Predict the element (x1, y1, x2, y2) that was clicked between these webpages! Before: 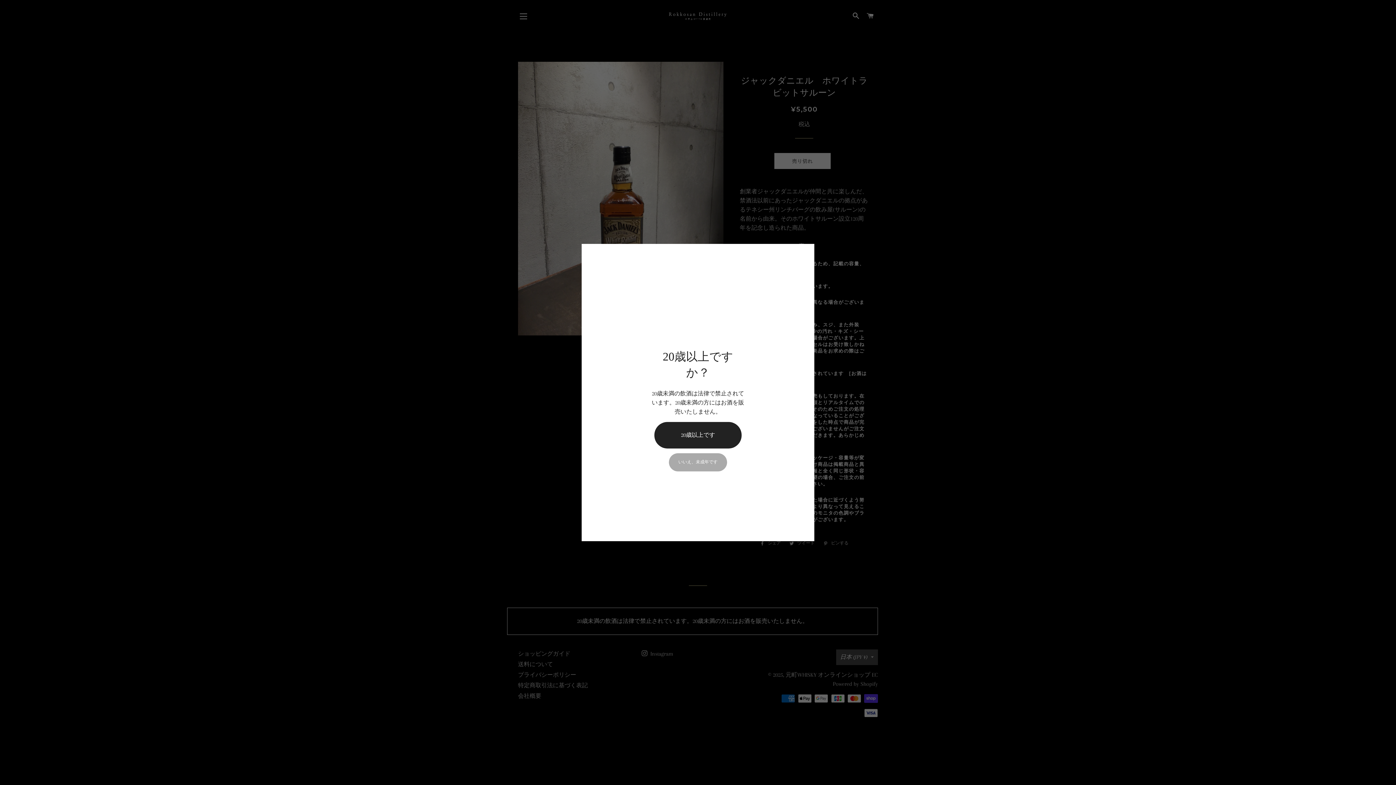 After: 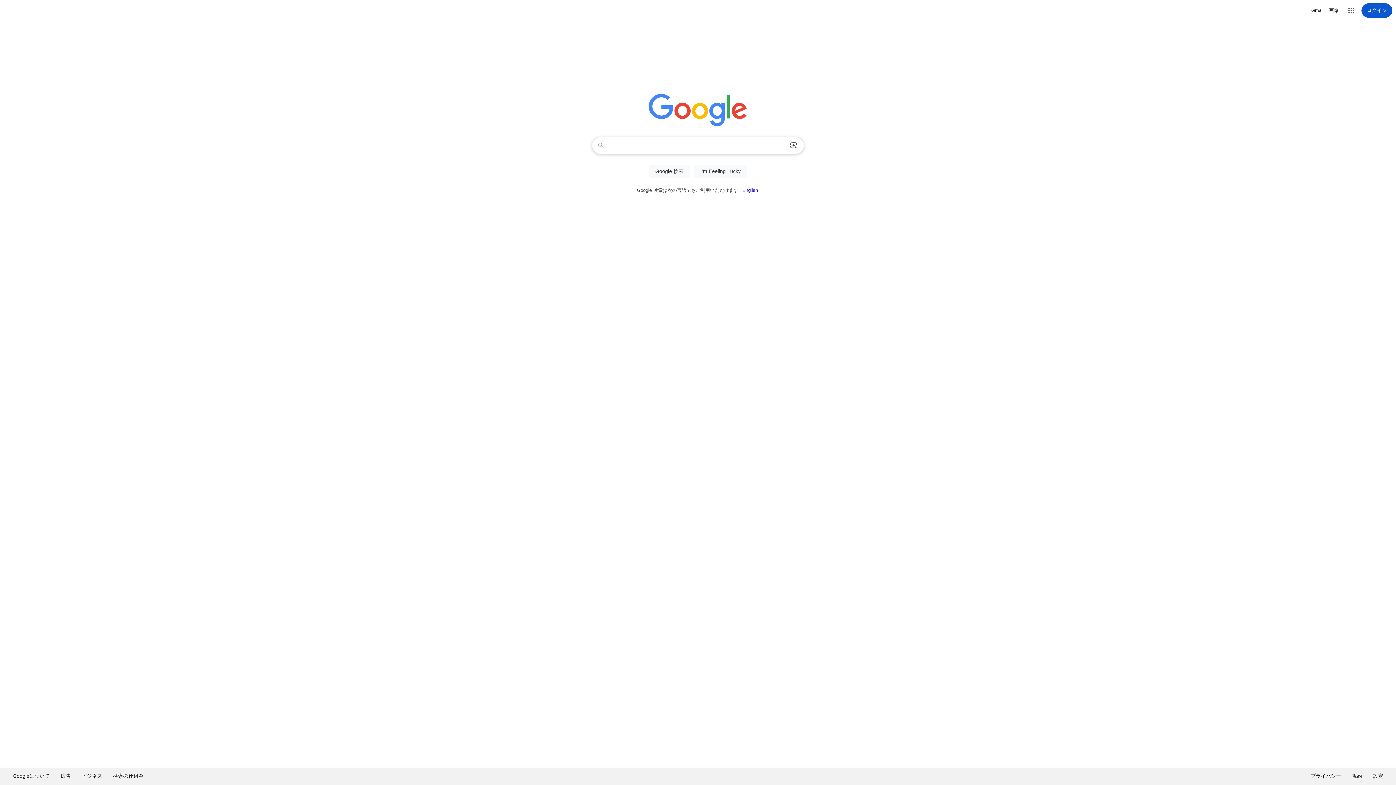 Action: bbox: (669, 453, 727, 471) label: いいえ、未成年です